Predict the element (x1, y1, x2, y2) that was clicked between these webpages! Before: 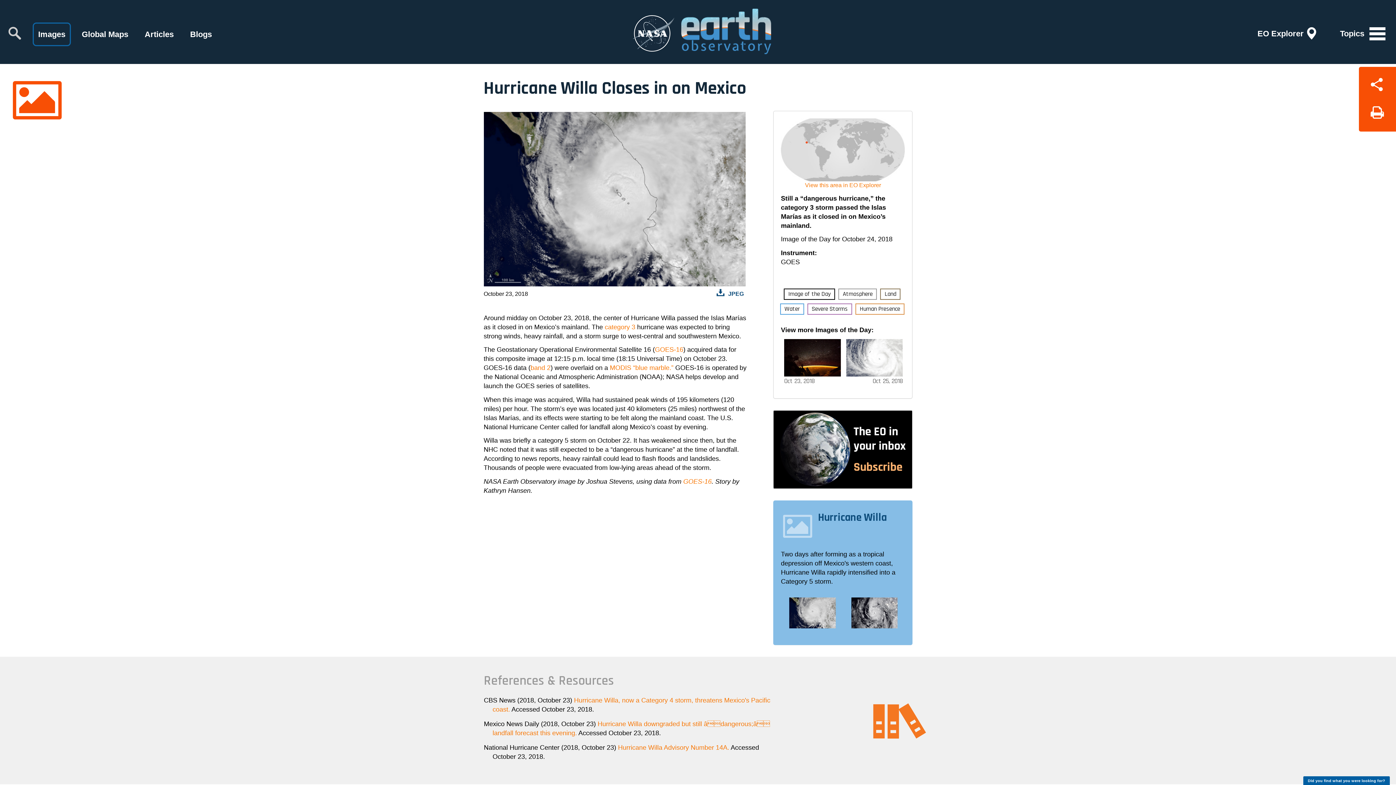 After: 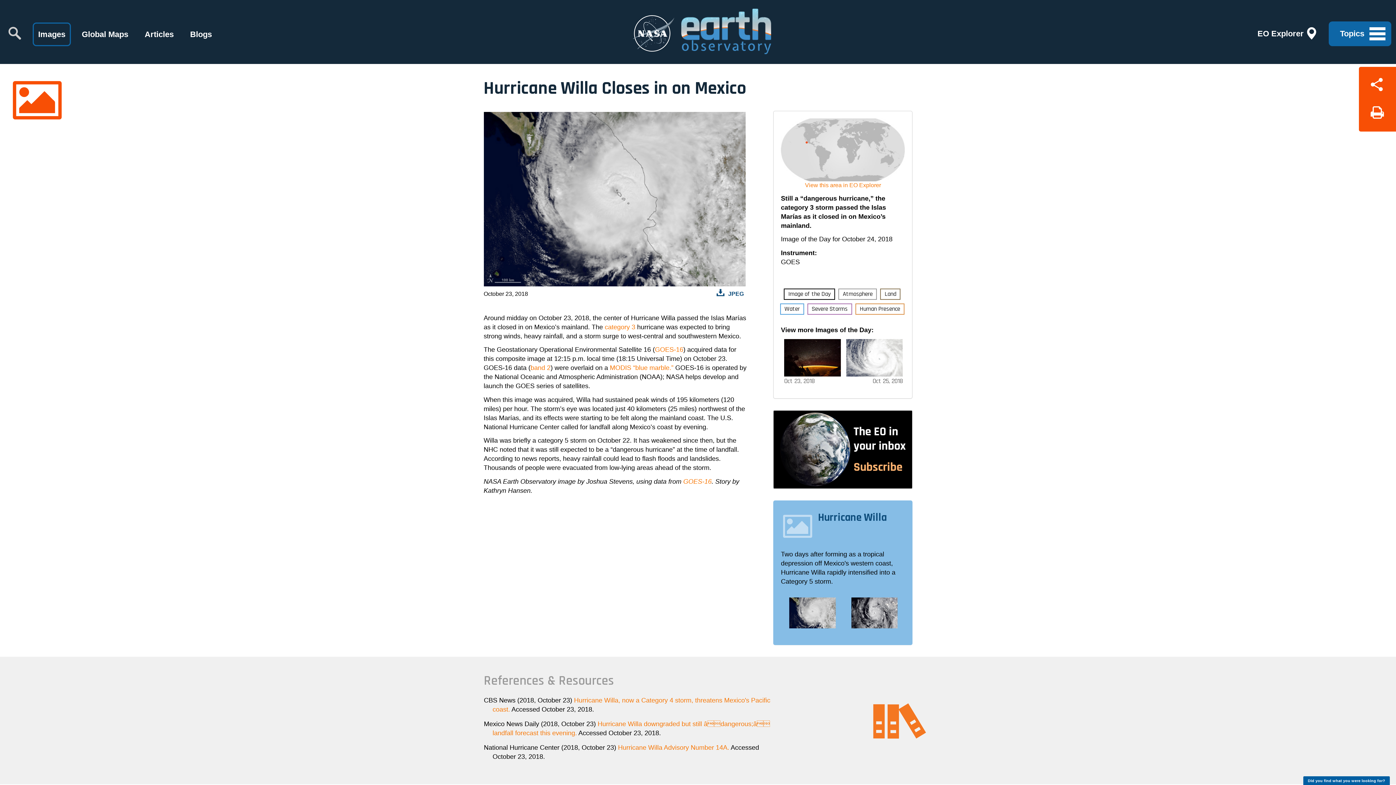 Action: bbox: (1329, 21, 1391, 46) label: Topics